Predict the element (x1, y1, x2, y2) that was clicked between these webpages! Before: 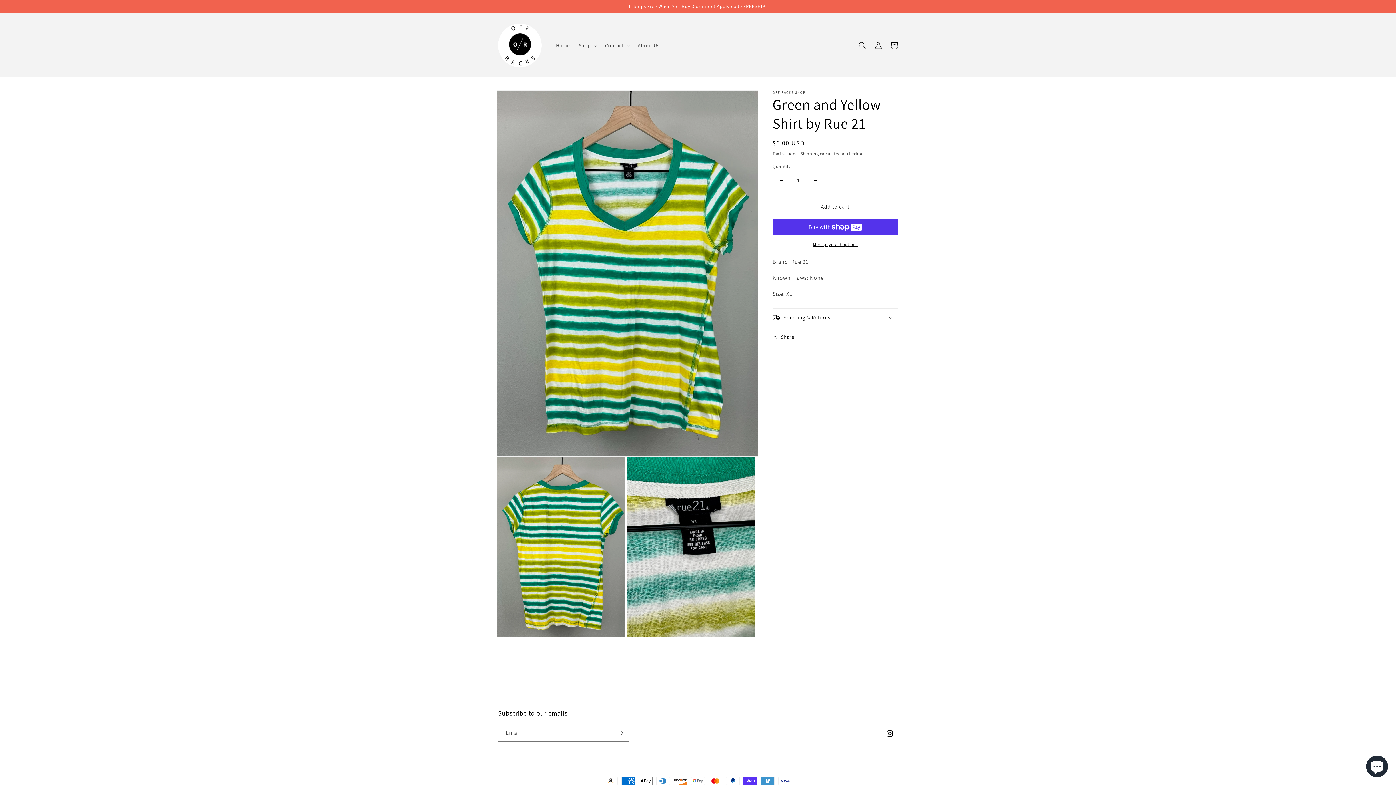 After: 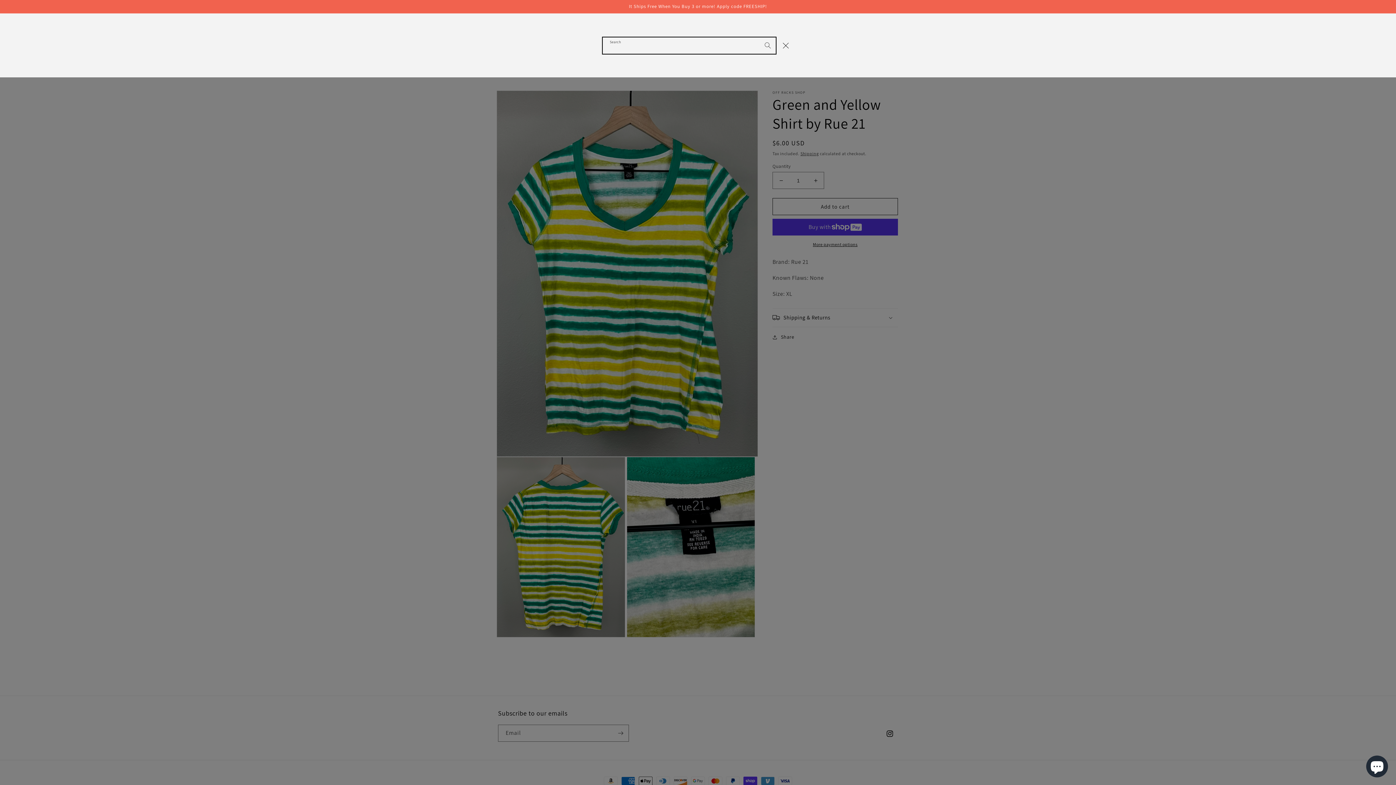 Action: label: Search bbox: (854, 37, 870, 53)